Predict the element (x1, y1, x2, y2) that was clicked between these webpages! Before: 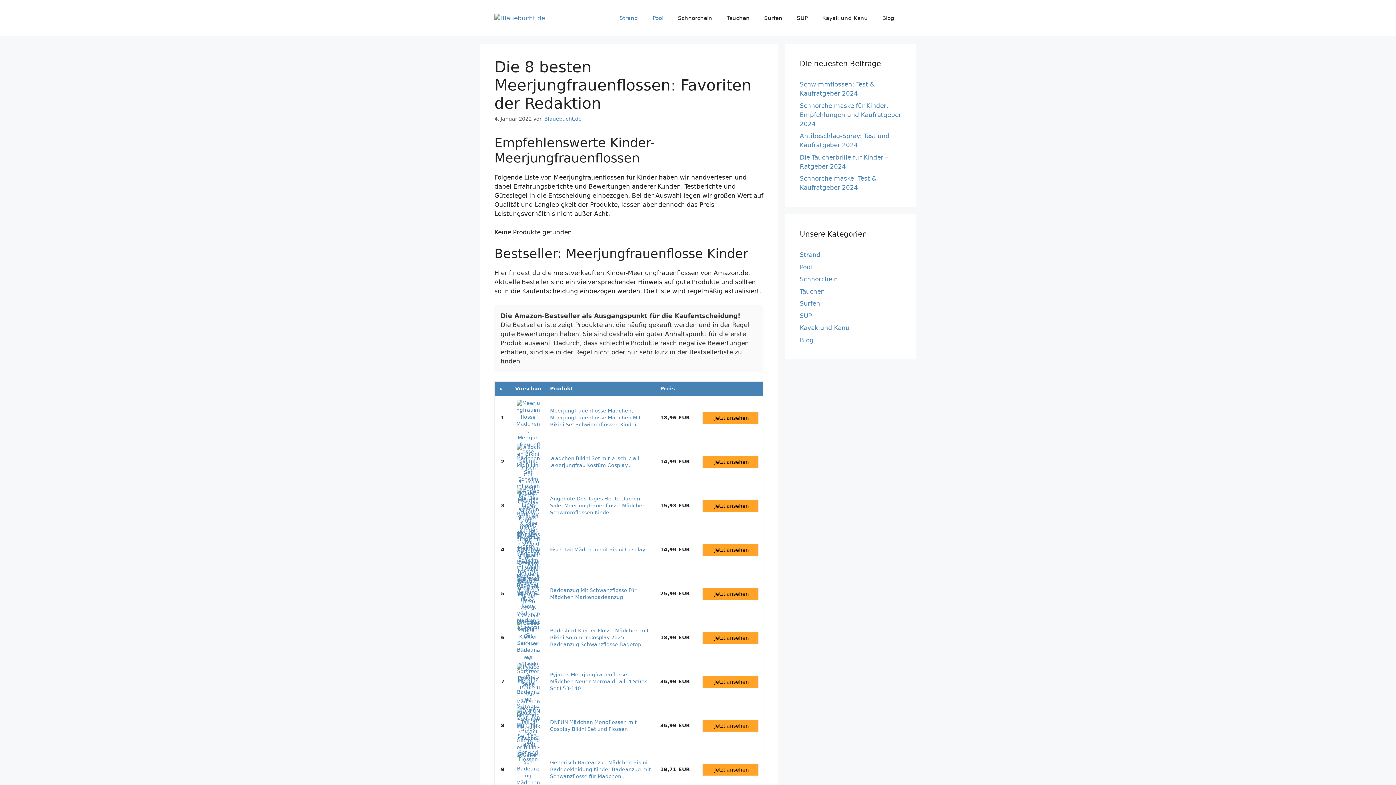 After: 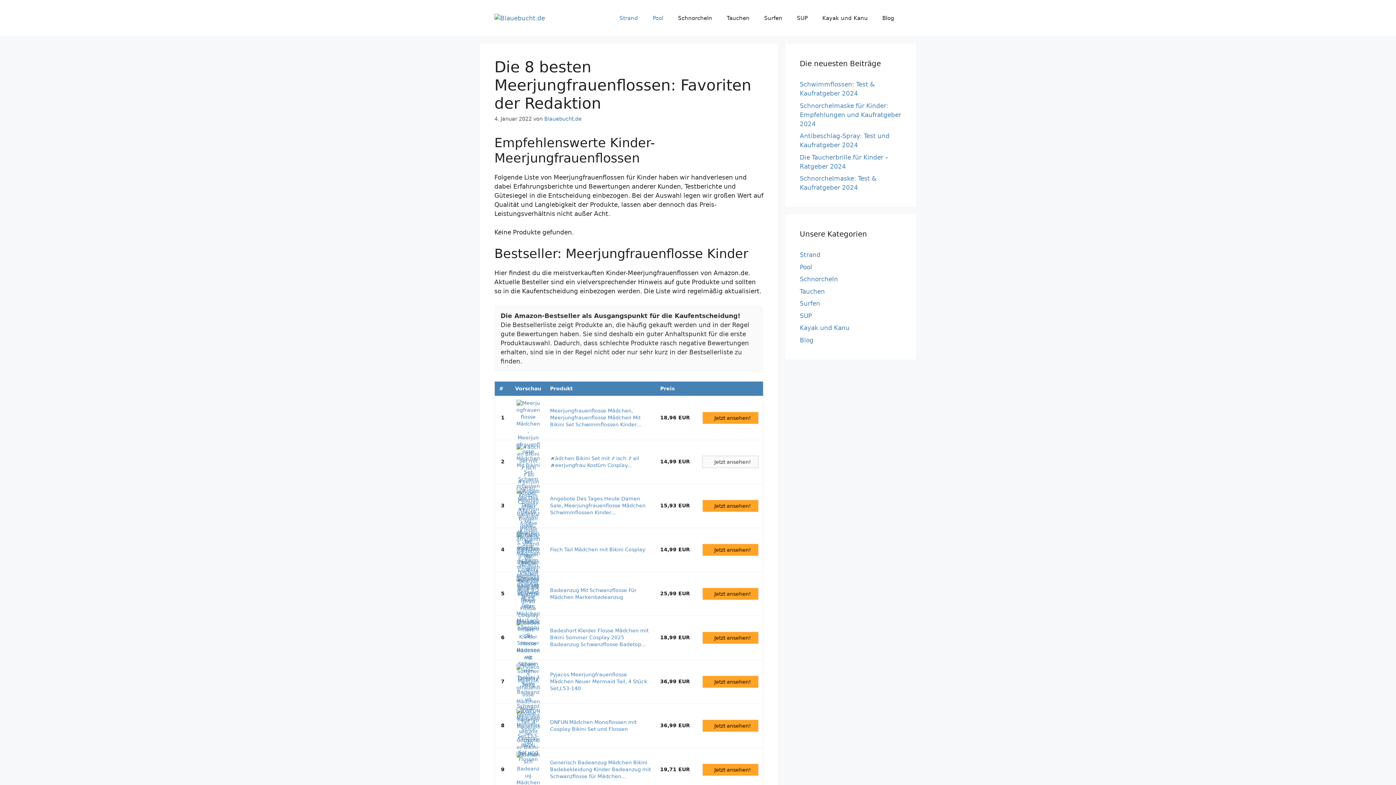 Action: bbox: (702, 456, 758, 468) label: Jetzt ansehen!